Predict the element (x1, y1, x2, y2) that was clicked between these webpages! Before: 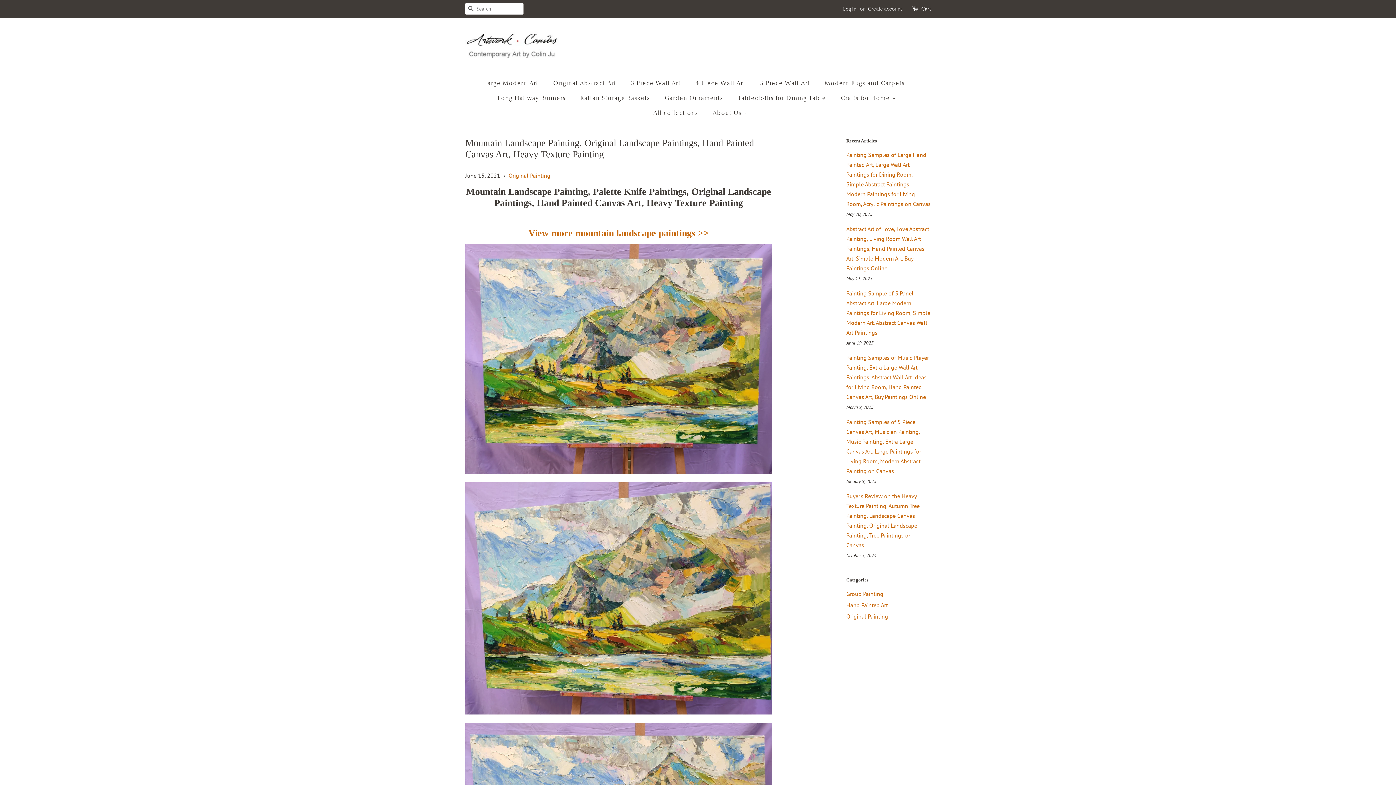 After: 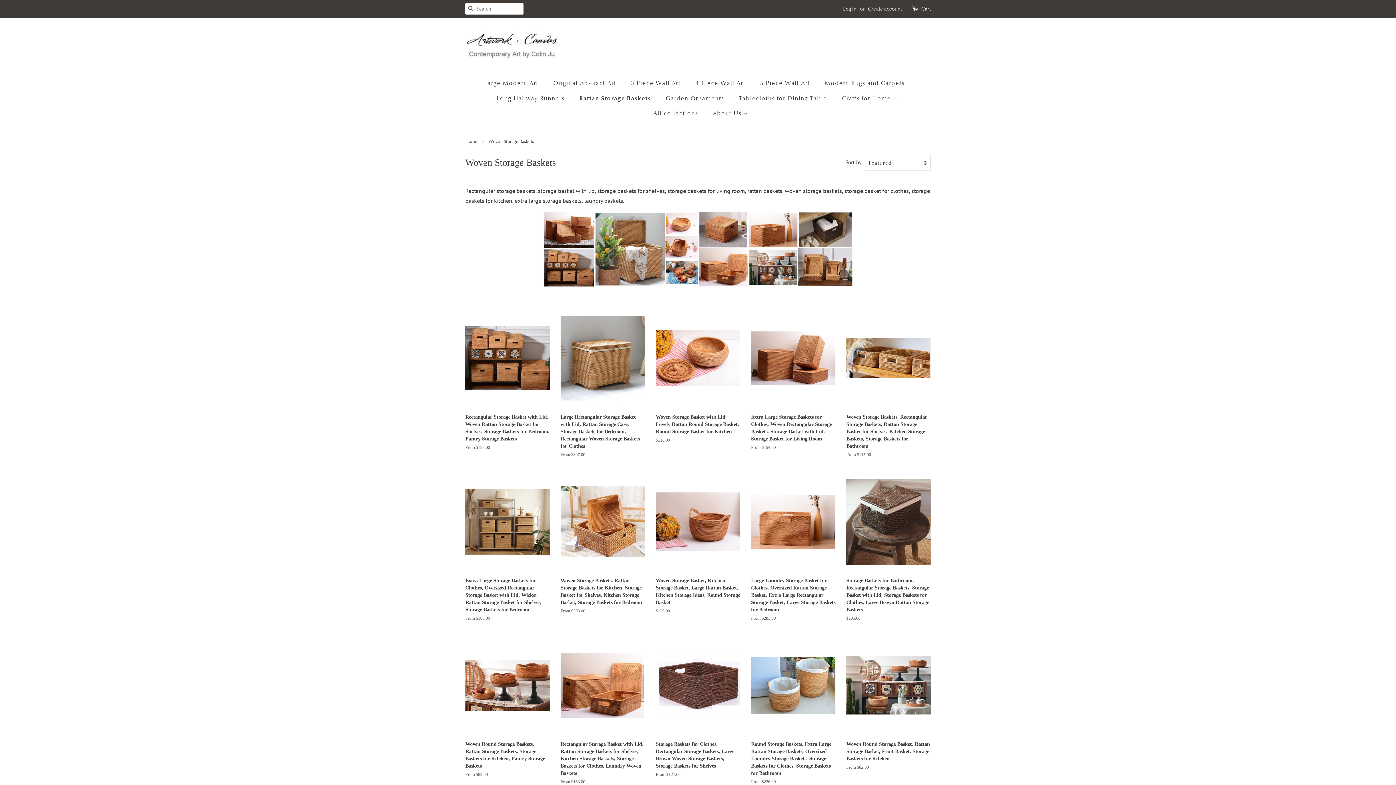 Action: label: Rattan Storage Baskets bbox: (575, 90, 657, 105)